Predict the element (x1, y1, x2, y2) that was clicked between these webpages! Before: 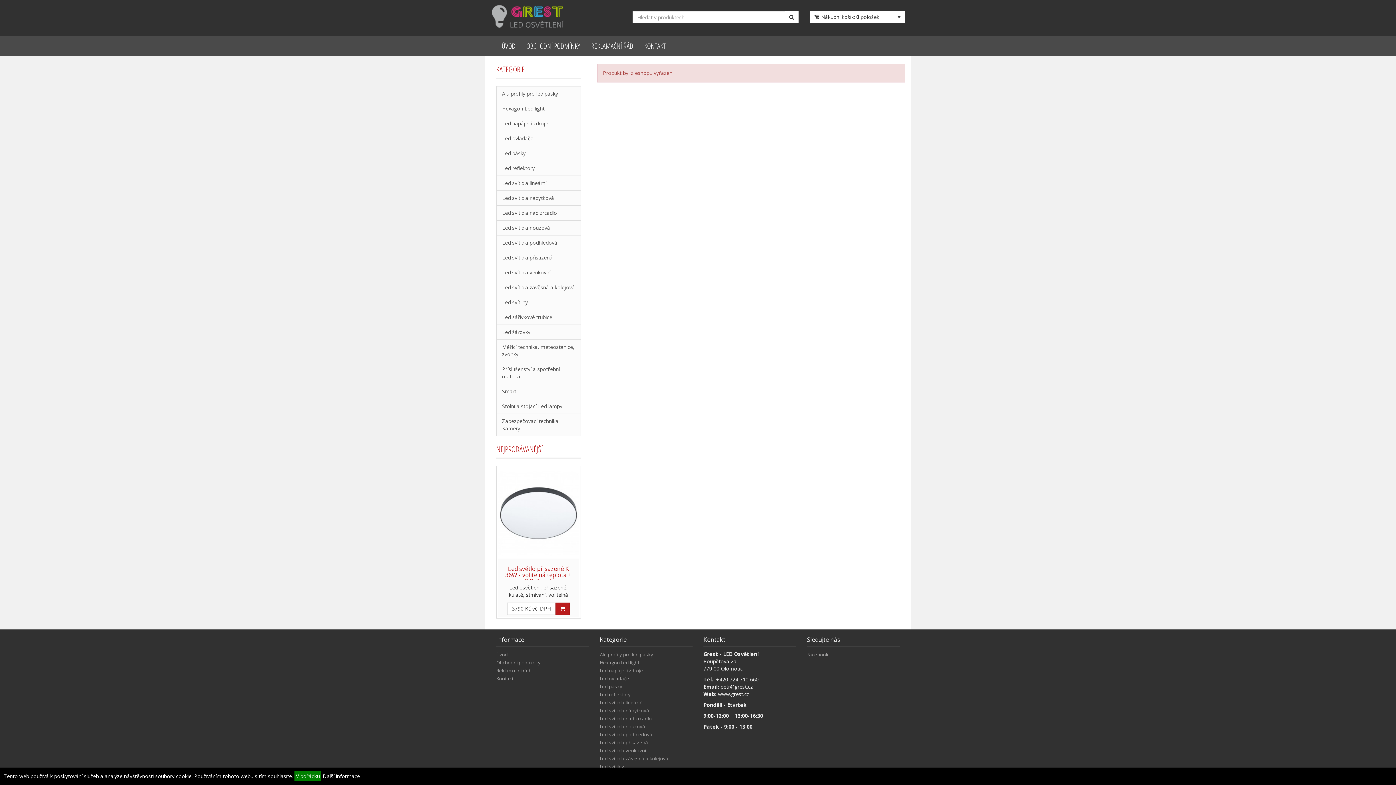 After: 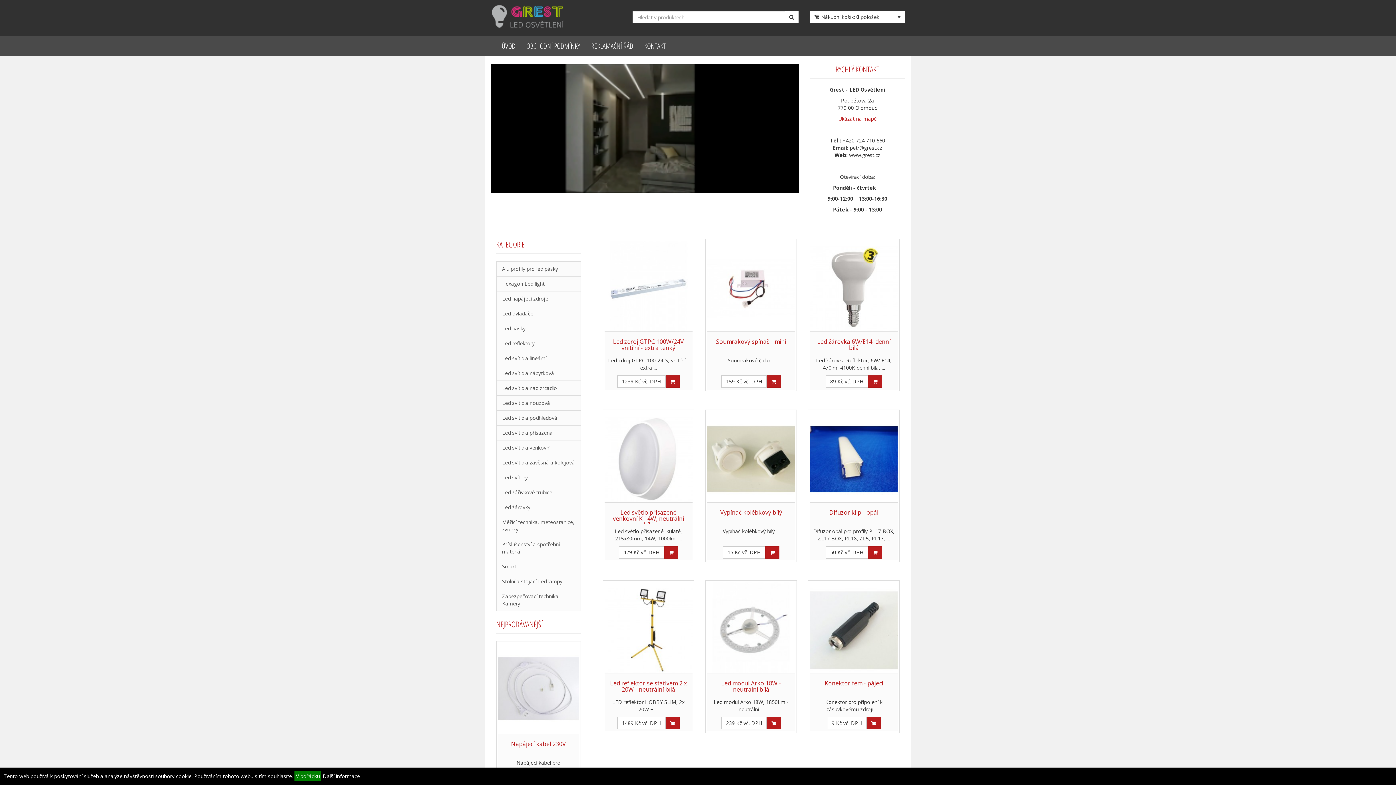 Action: bbox: (490, 6, 580, 23)